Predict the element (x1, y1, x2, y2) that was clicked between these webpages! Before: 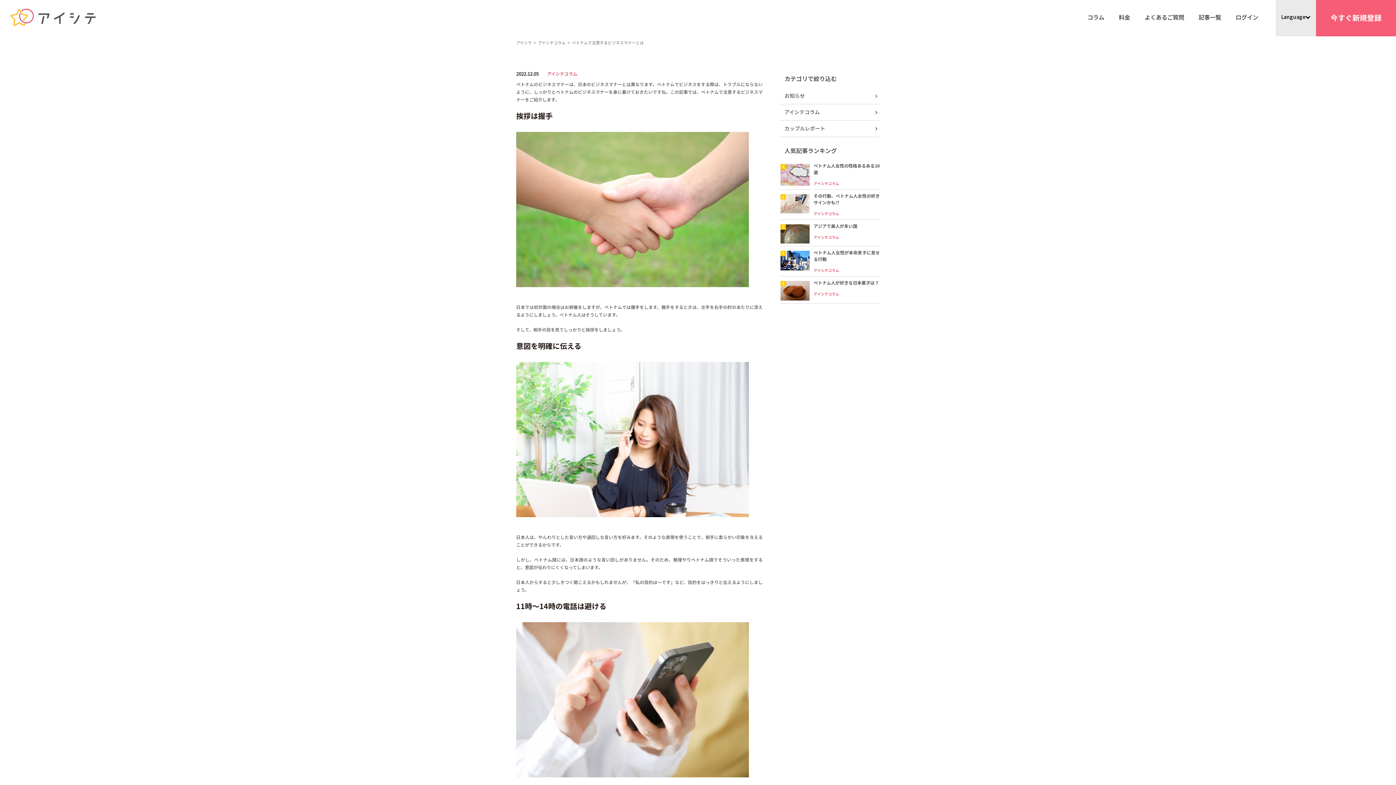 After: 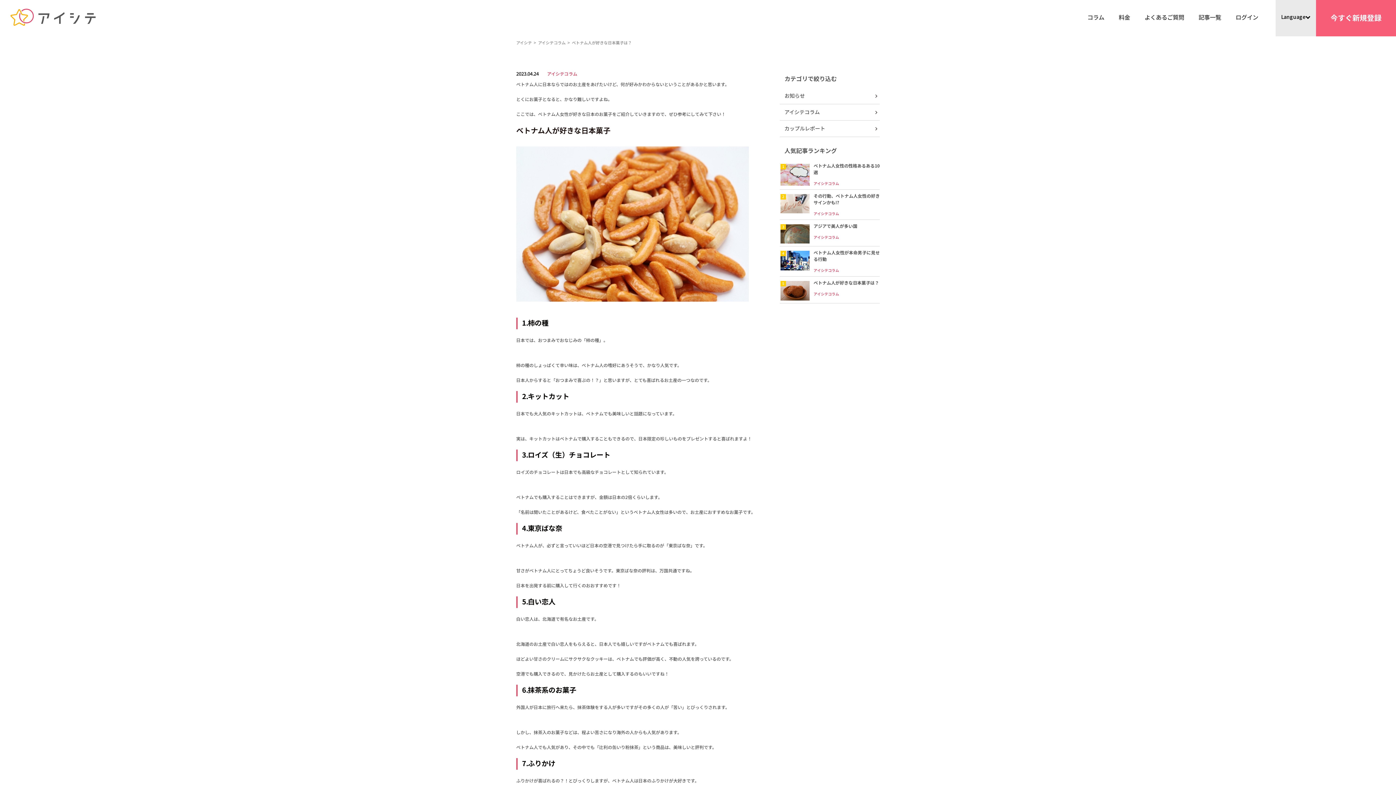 Action: bbox: (813, 279, 880, 286) label: ベトナム人が好きな日本菓子は？